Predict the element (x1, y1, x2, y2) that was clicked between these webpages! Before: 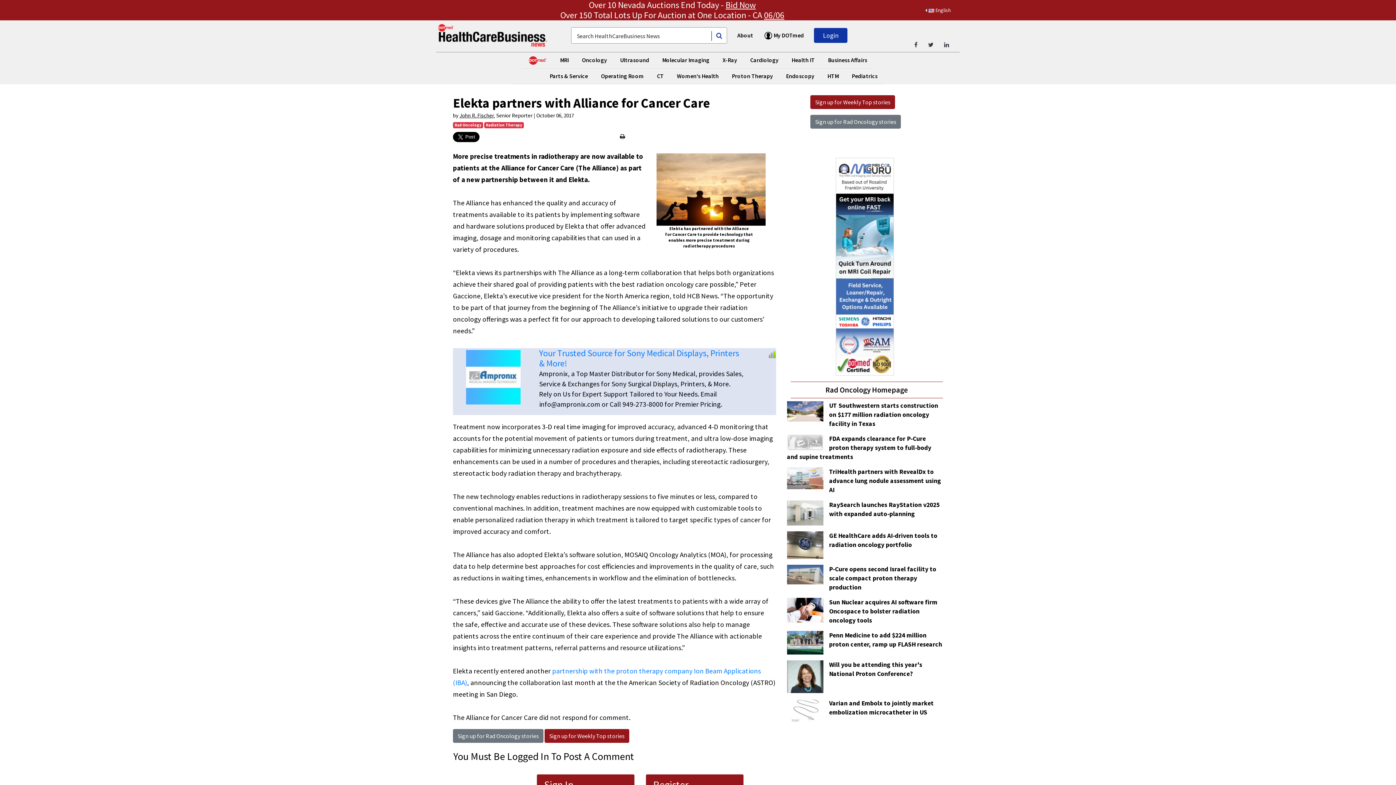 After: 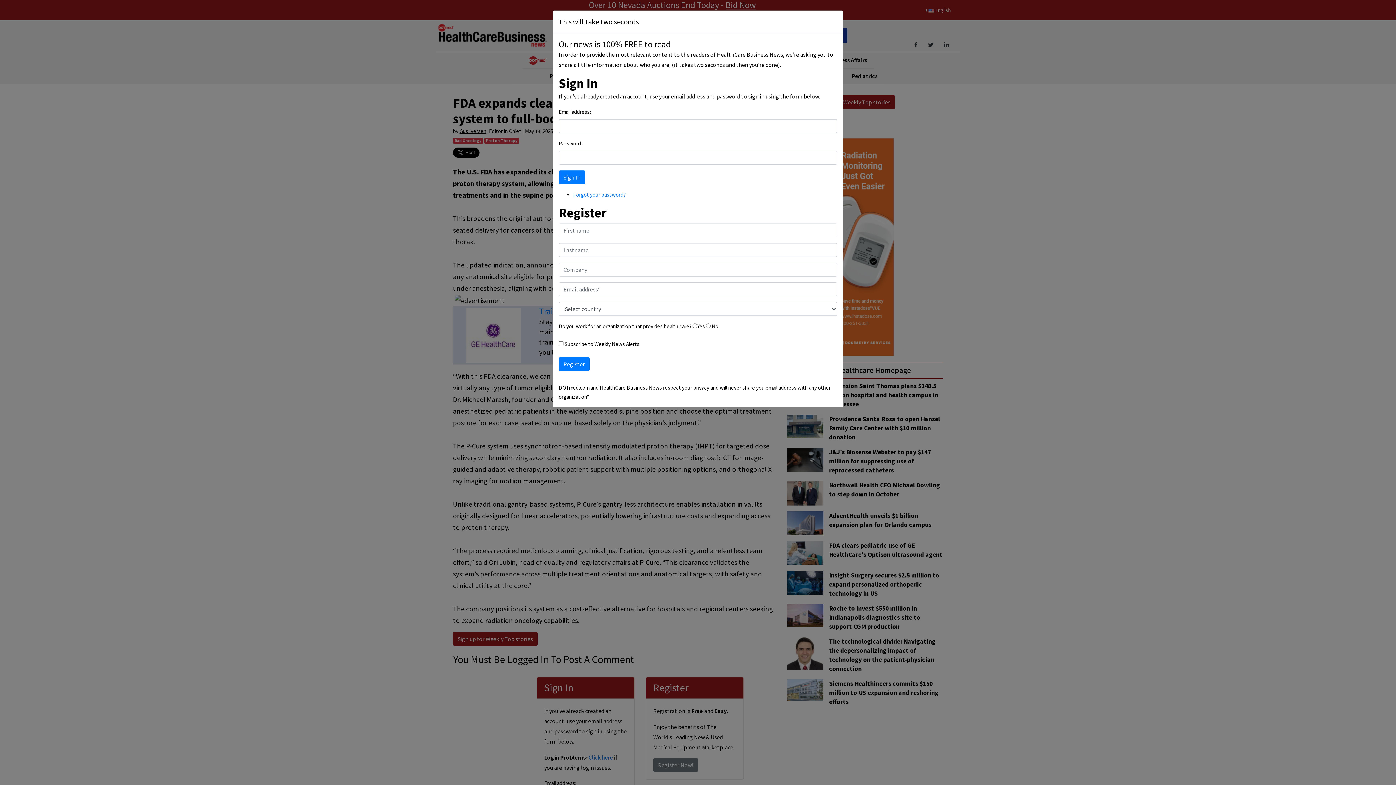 Action: bbox: (787, 438, 823, 445)